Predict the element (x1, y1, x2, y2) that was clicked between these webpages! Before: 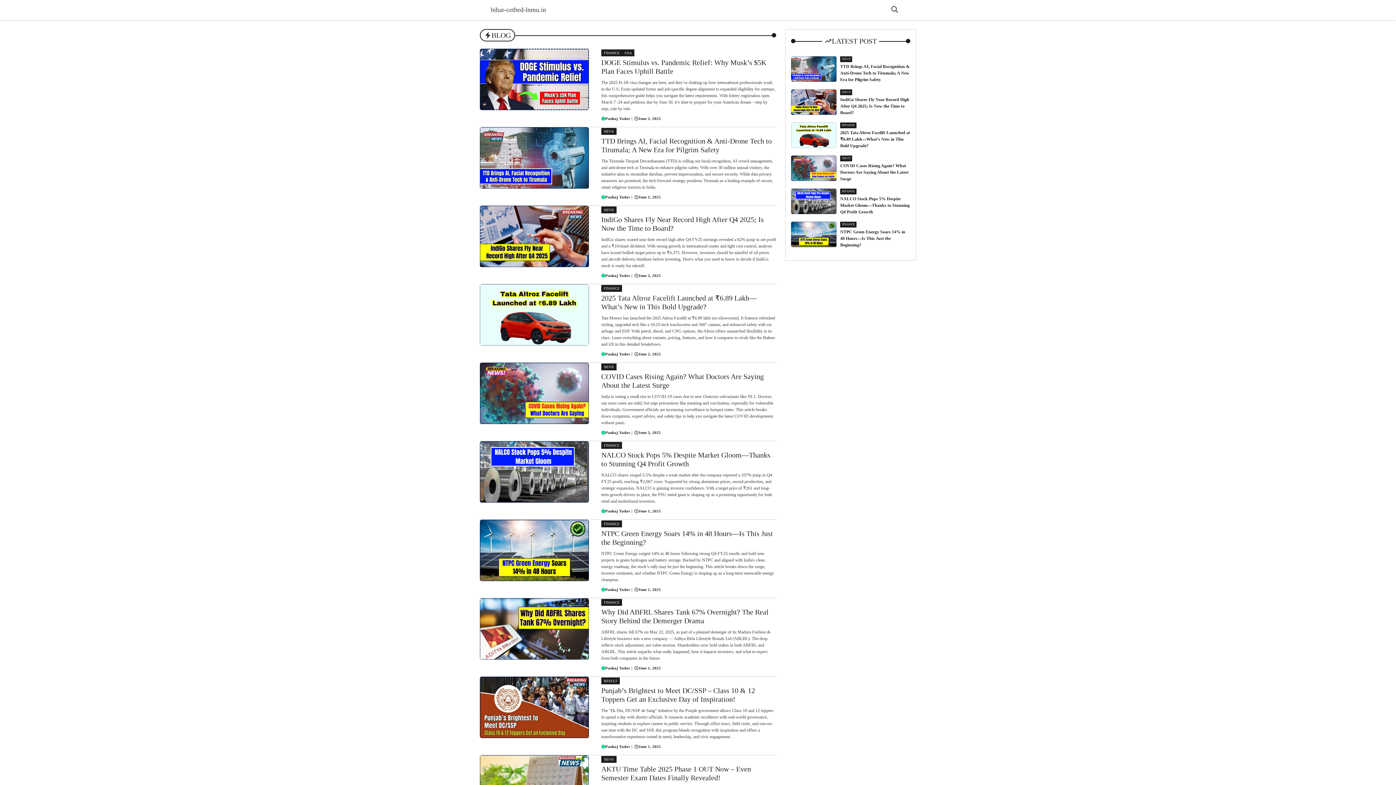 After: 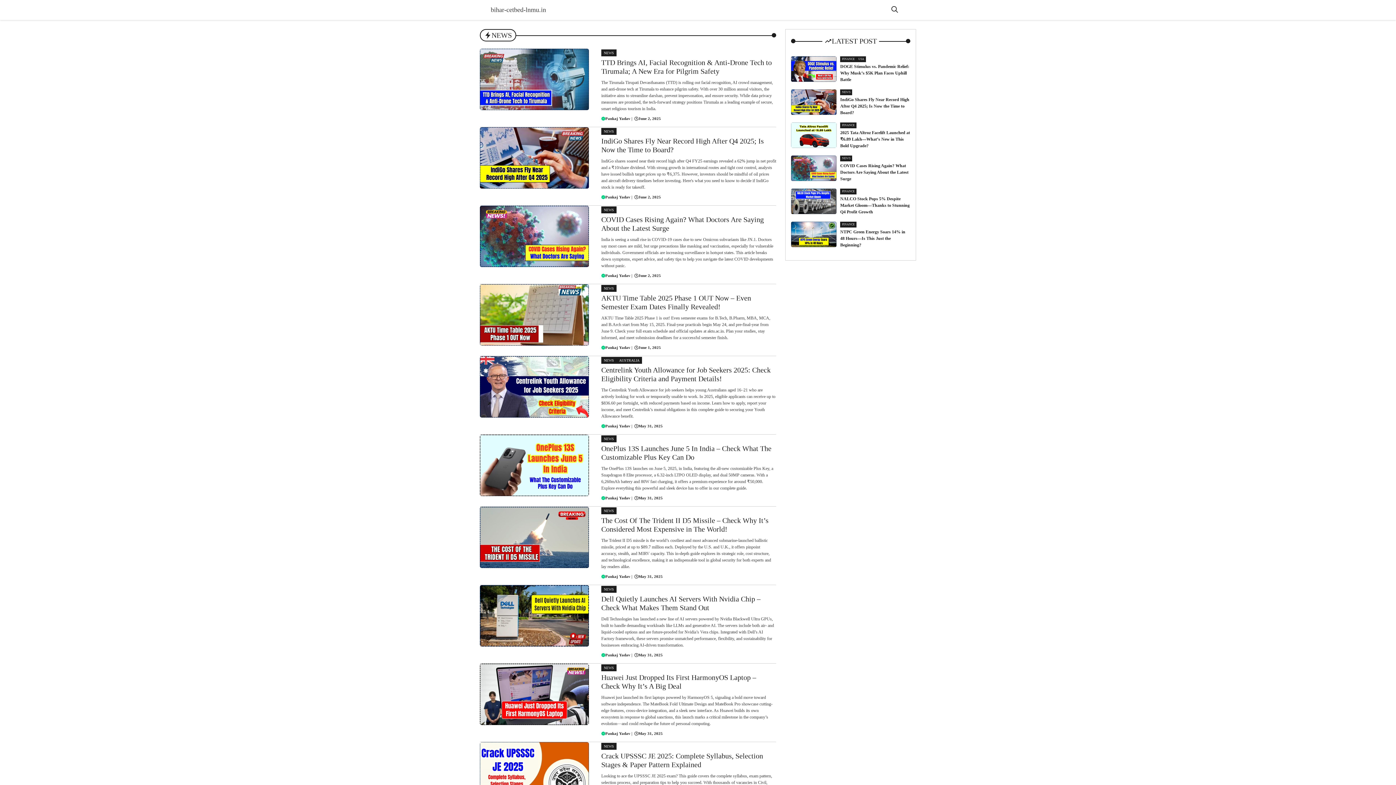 Action: bbox: (601, 128, 616, 134) label: NEWS